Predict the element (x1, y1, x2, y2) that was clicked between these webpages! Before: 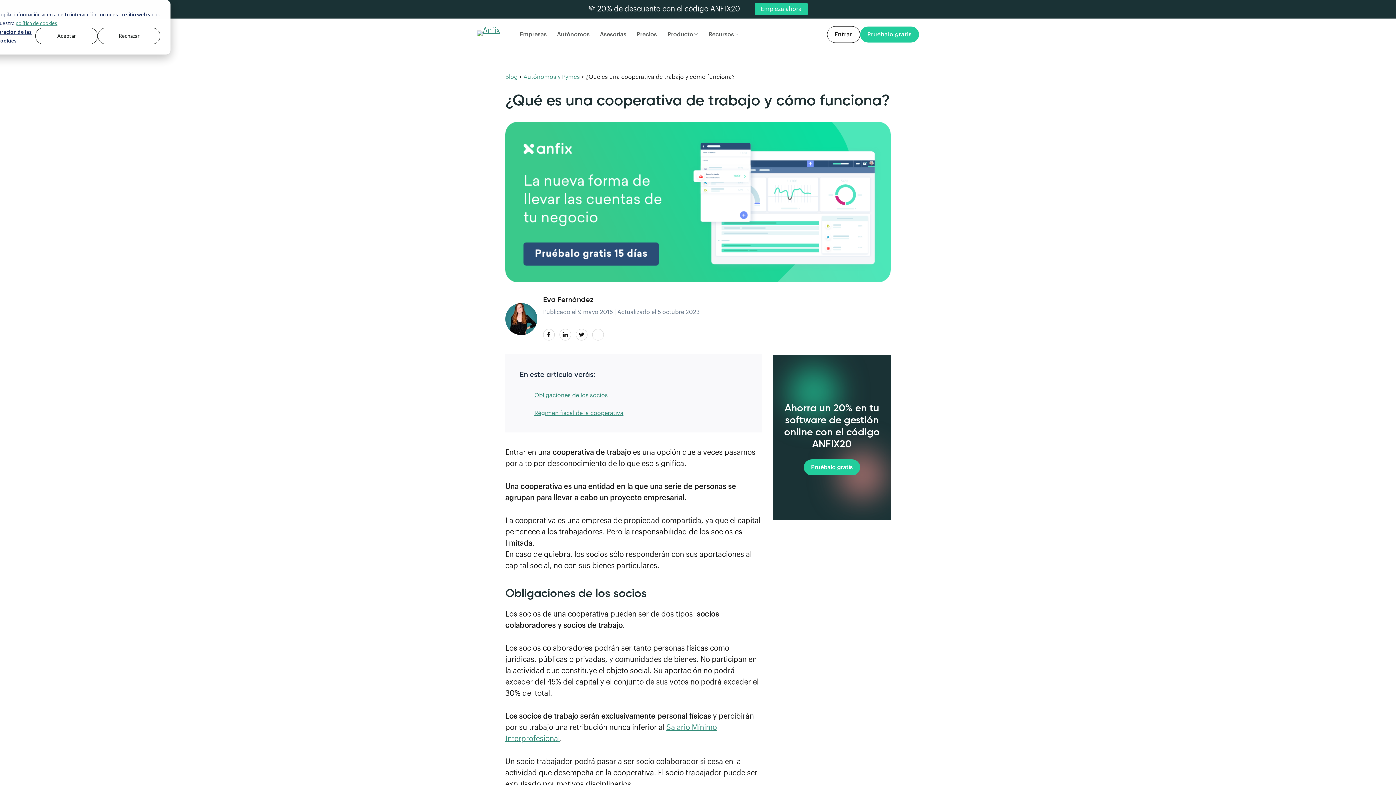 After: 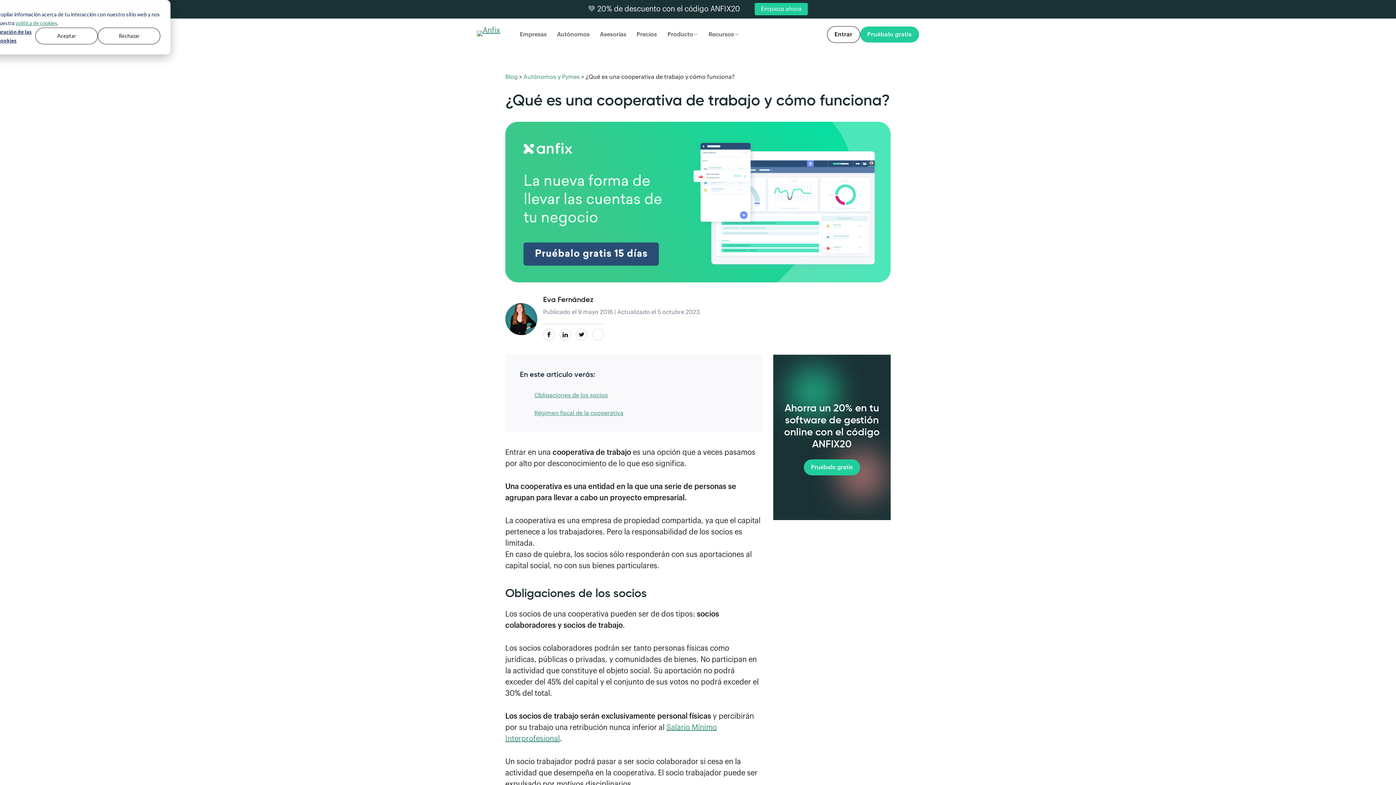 Action: bbox: (703, 25, 743, 43) label: Recursos